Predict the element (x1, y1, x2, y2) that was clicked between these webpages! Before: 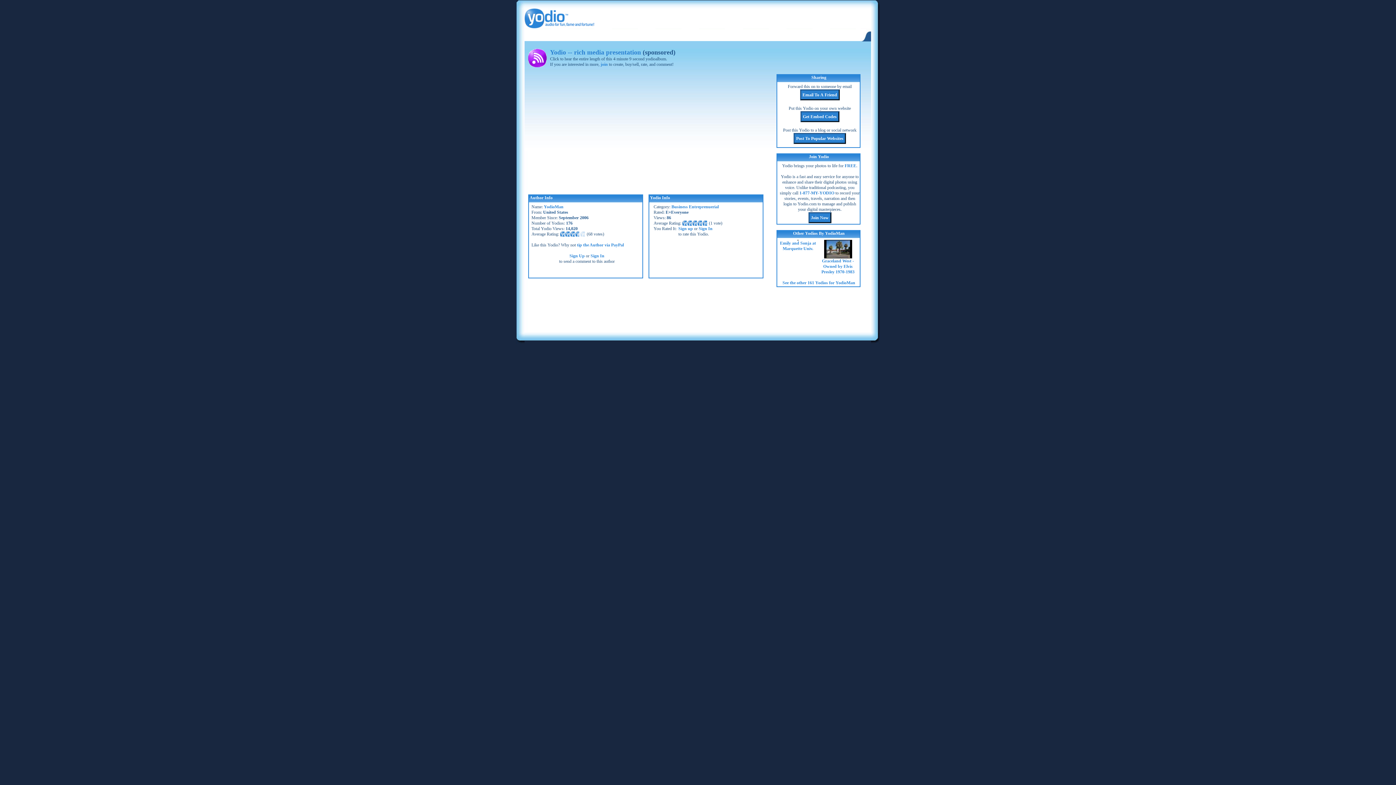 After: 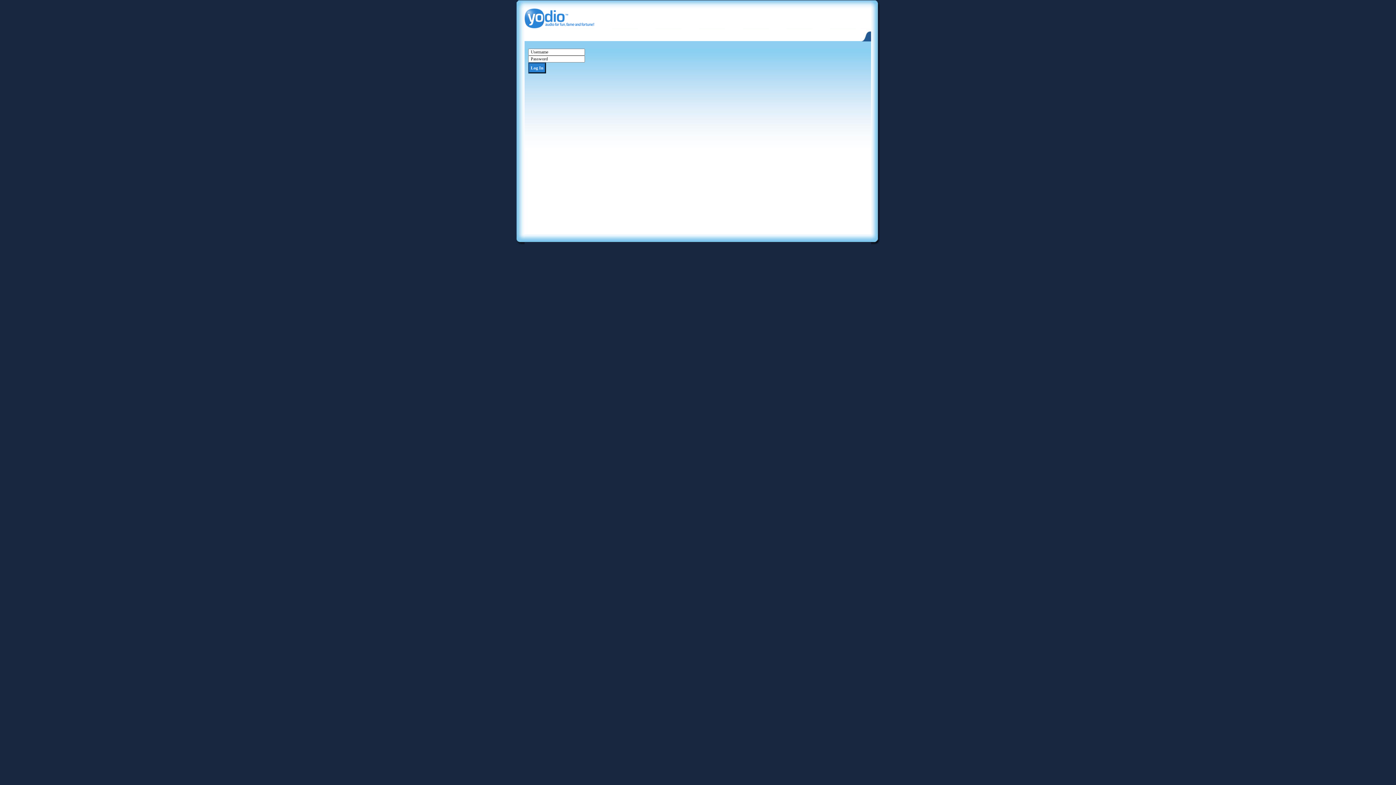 Action: bbox: (524, 24, 597, 29)